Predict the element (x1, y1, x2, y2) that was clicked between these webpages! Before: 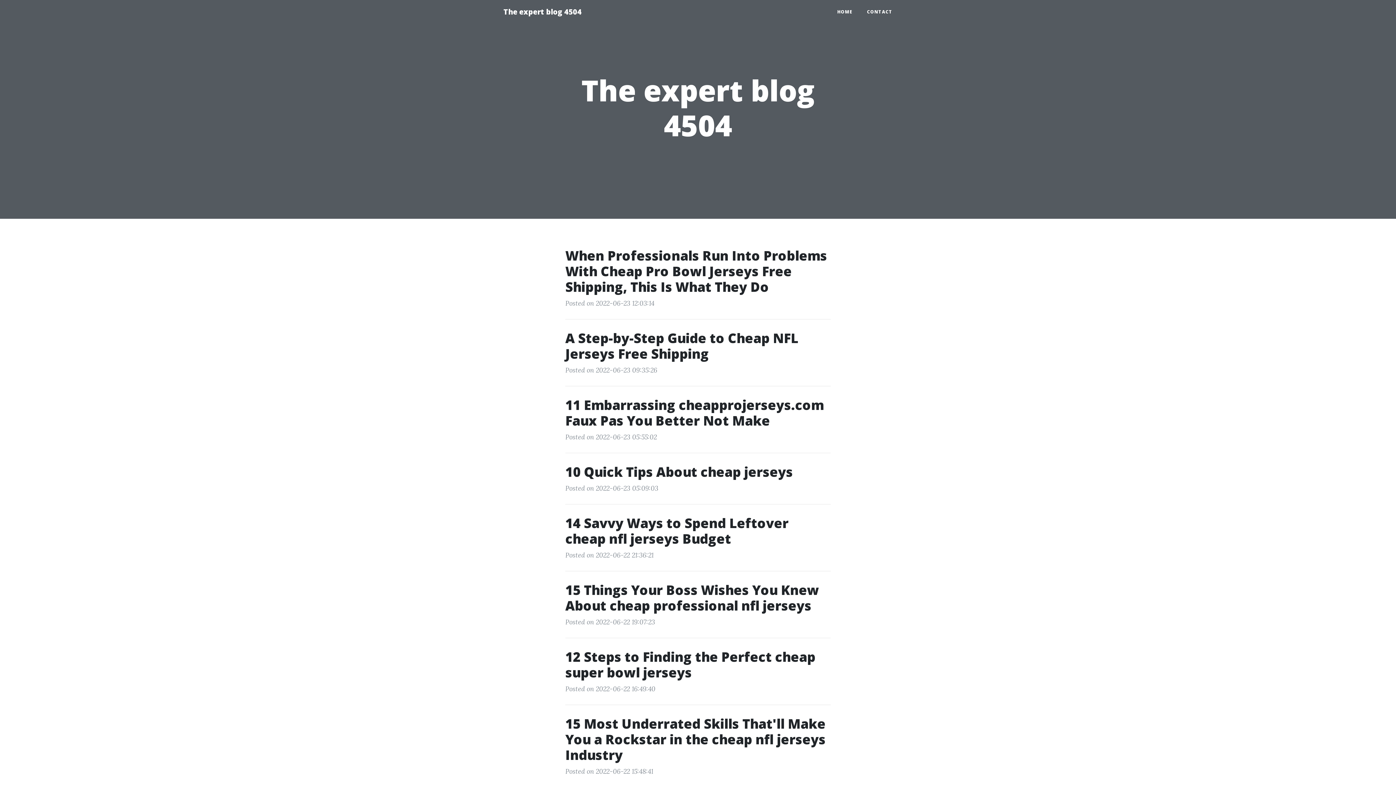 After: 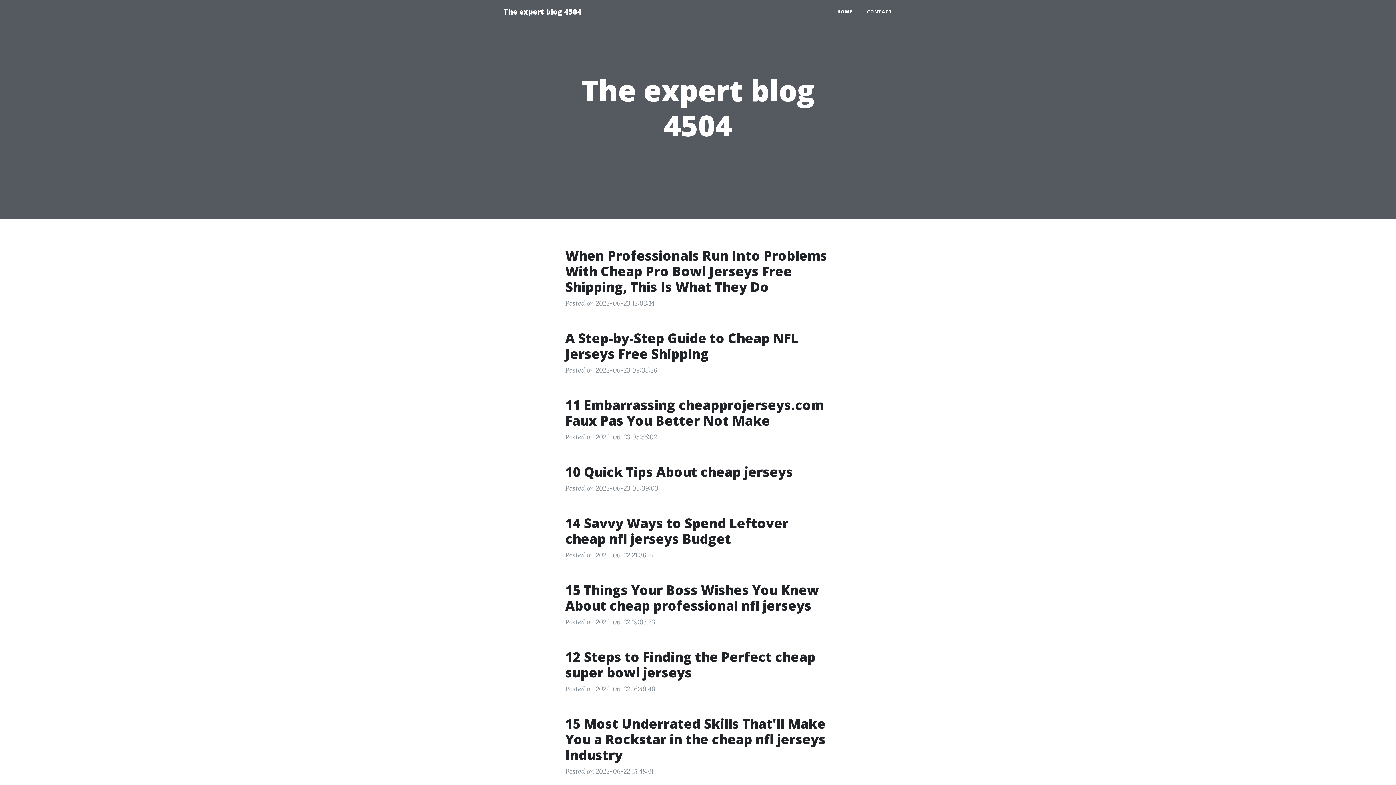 Action: label: The expert blog 4504 bbox: (496, 2, 589, 21)